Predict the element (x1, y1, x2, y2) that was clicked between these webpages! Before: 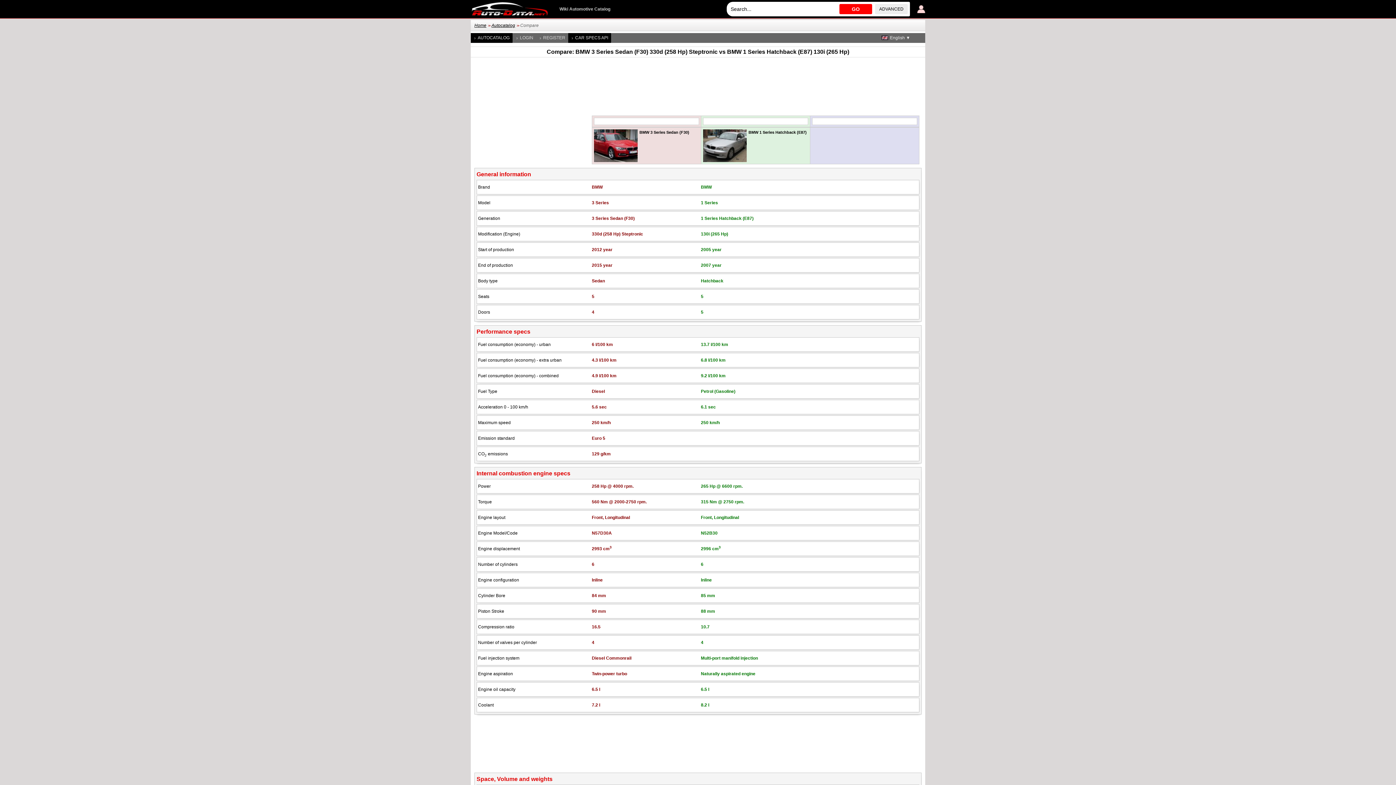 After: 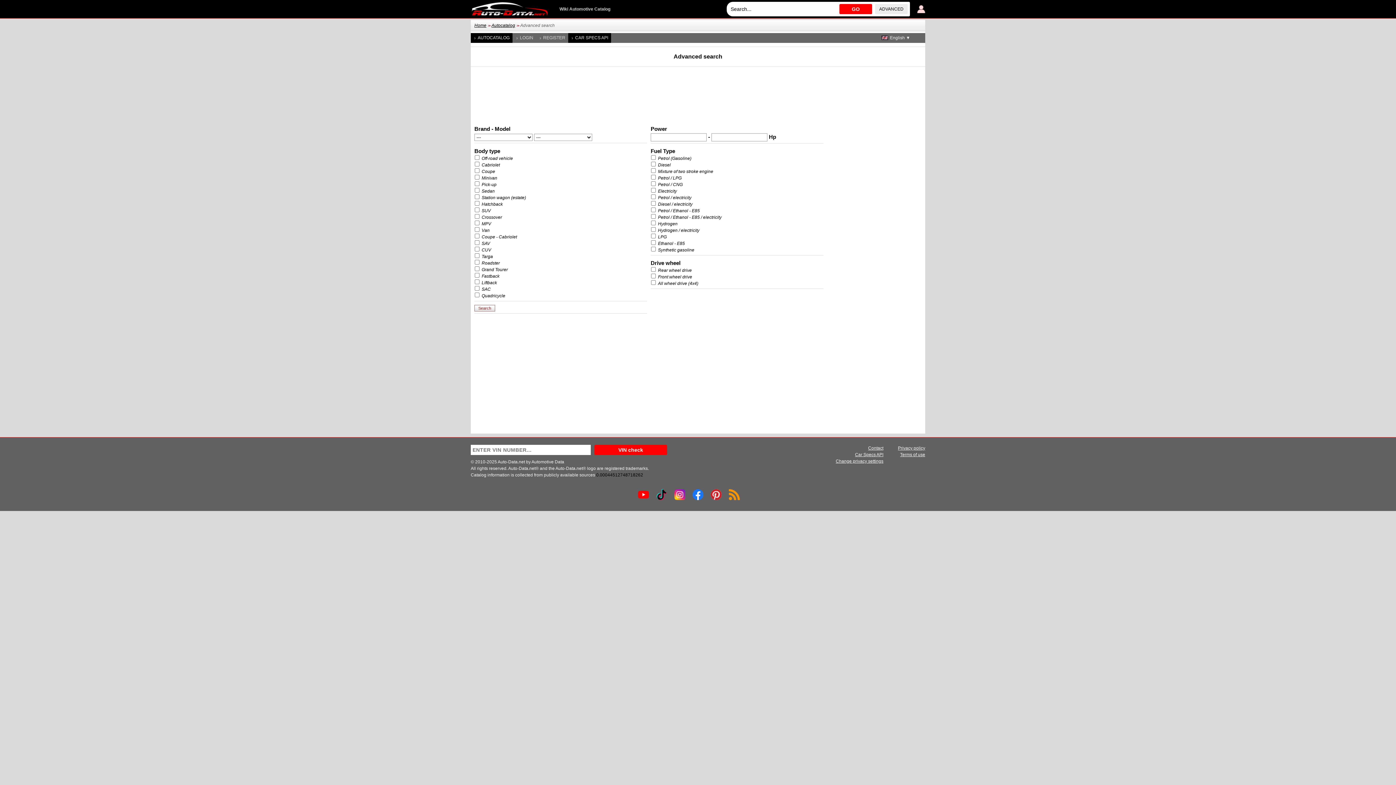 Action: label: ADVANCED bbox: (875, 4, 908, 14)